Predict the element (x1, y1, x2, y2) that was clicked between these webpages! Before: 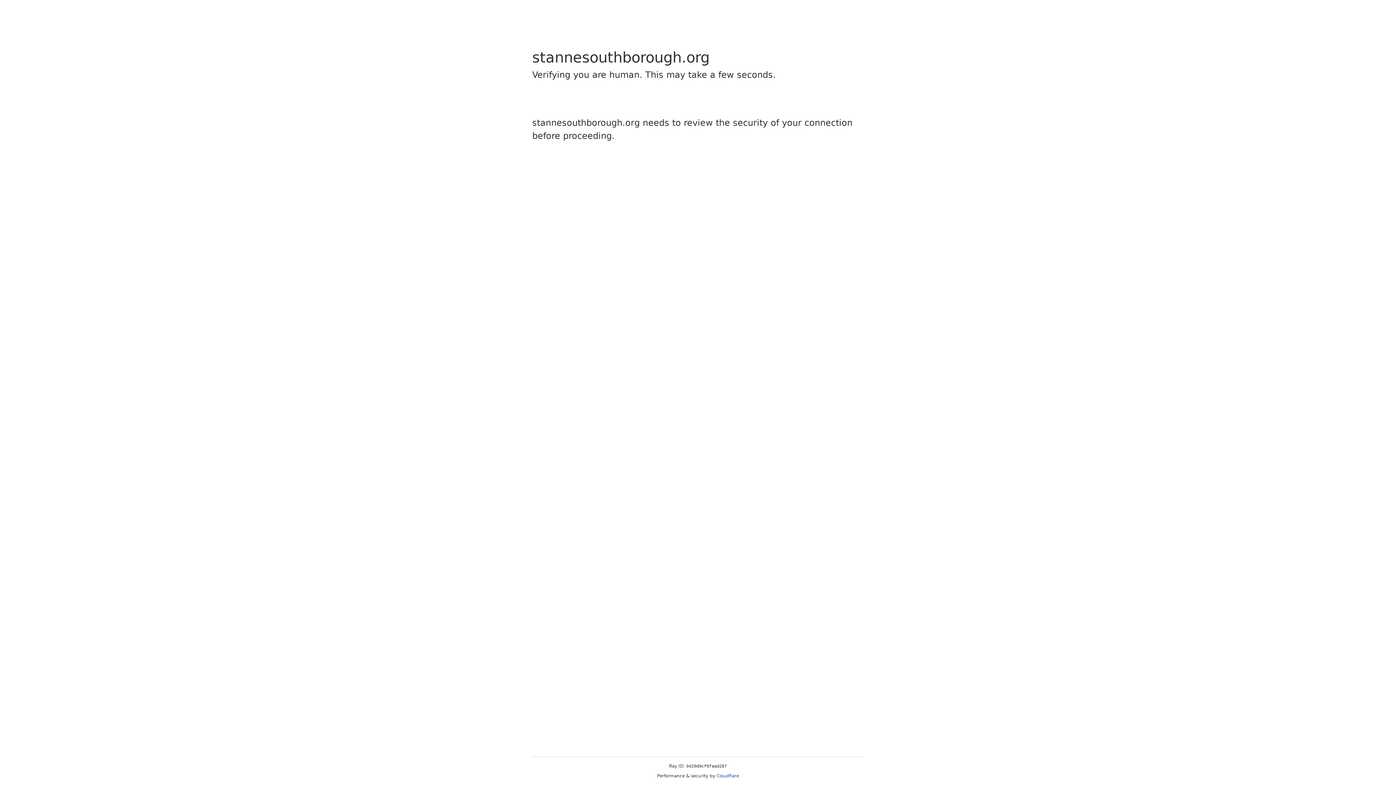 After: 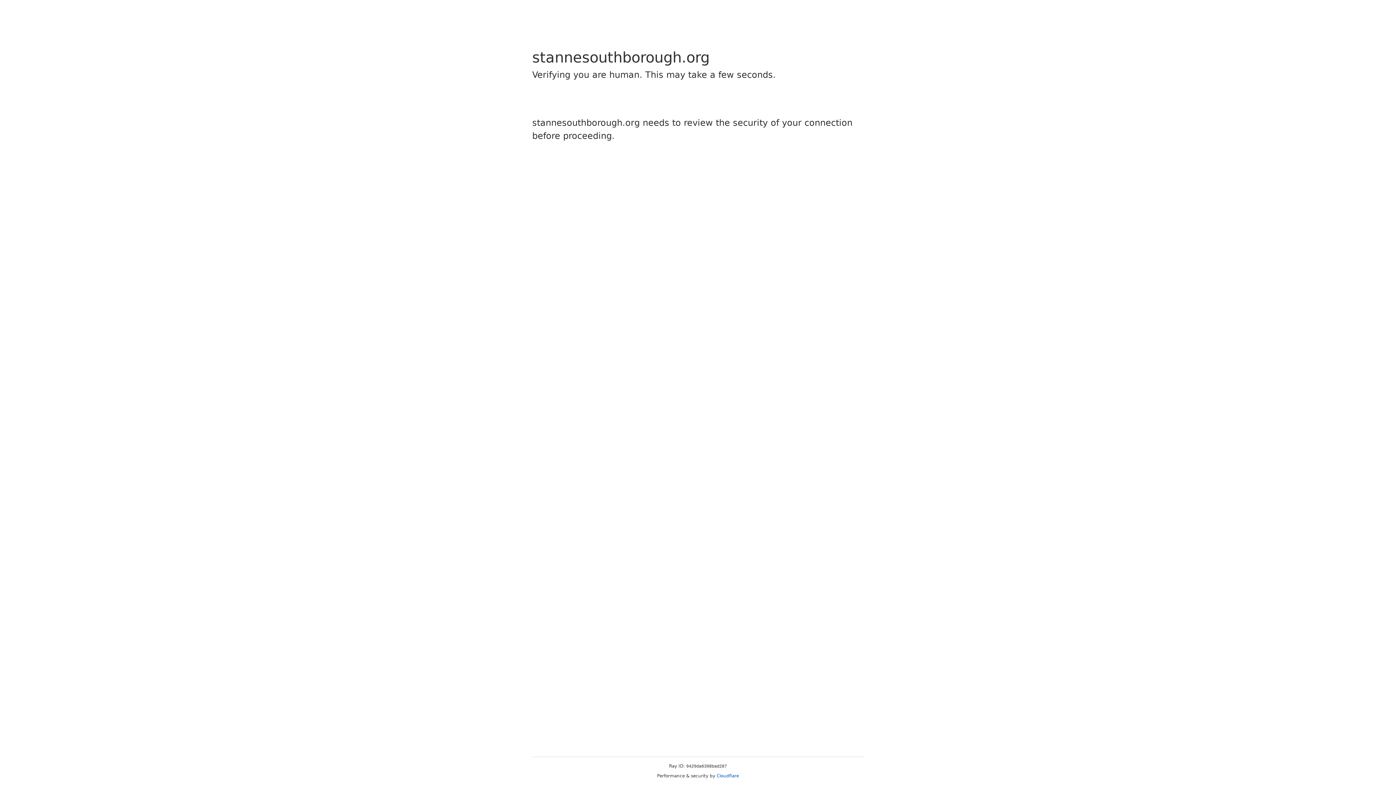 Action: bbox: (716, 773, 739, 778) label: Cloudflare